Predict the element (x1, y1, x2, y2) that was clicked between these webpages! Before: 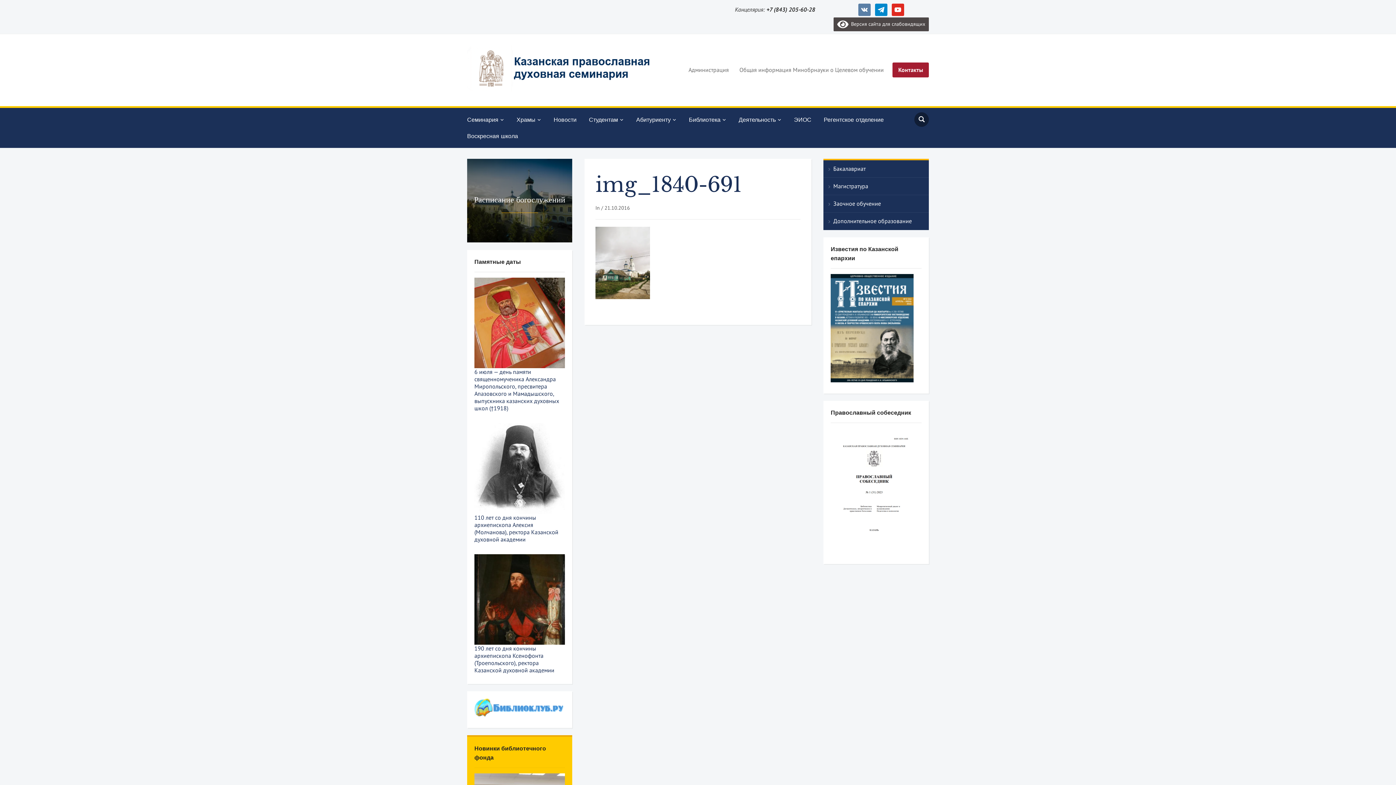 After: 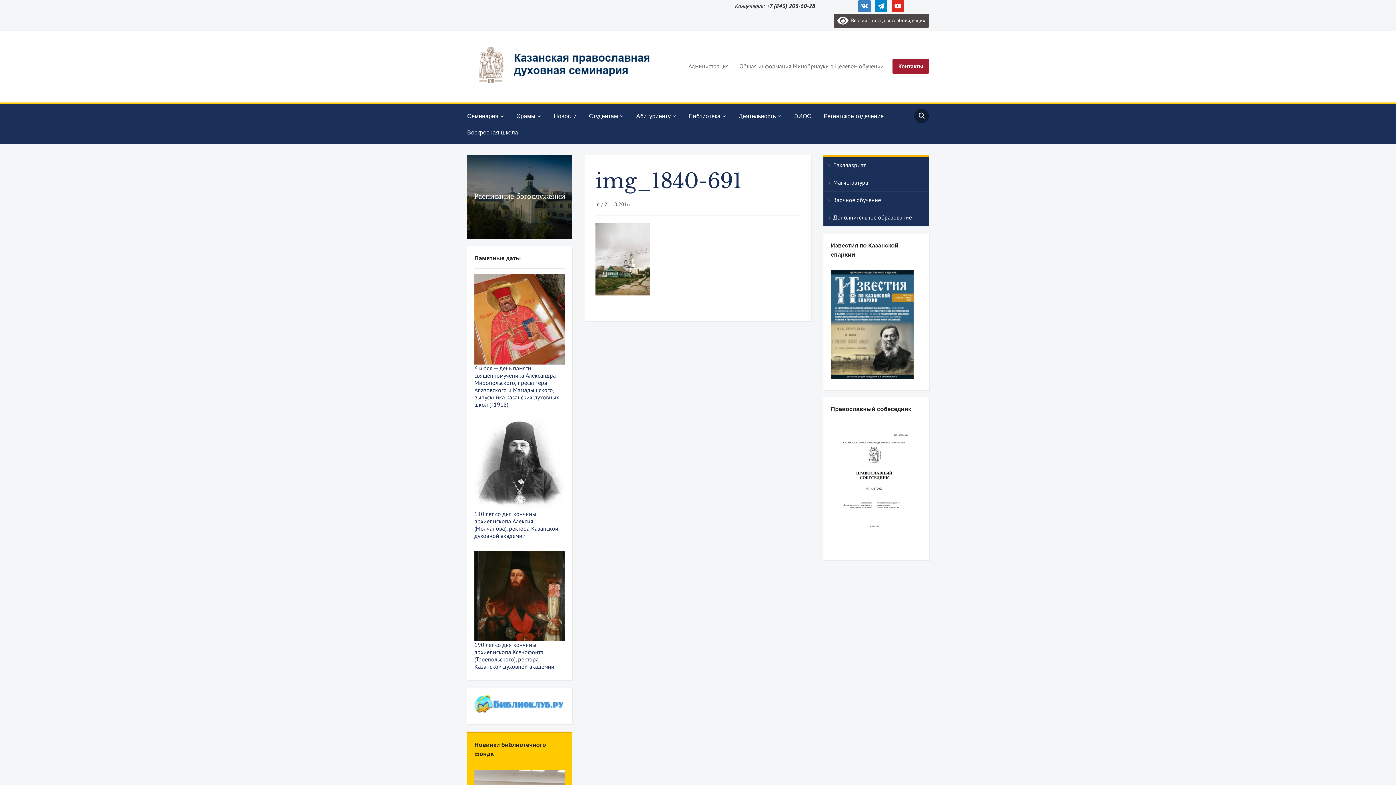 Action: bbox: (858, 6, 870, 12) label: vkontakte